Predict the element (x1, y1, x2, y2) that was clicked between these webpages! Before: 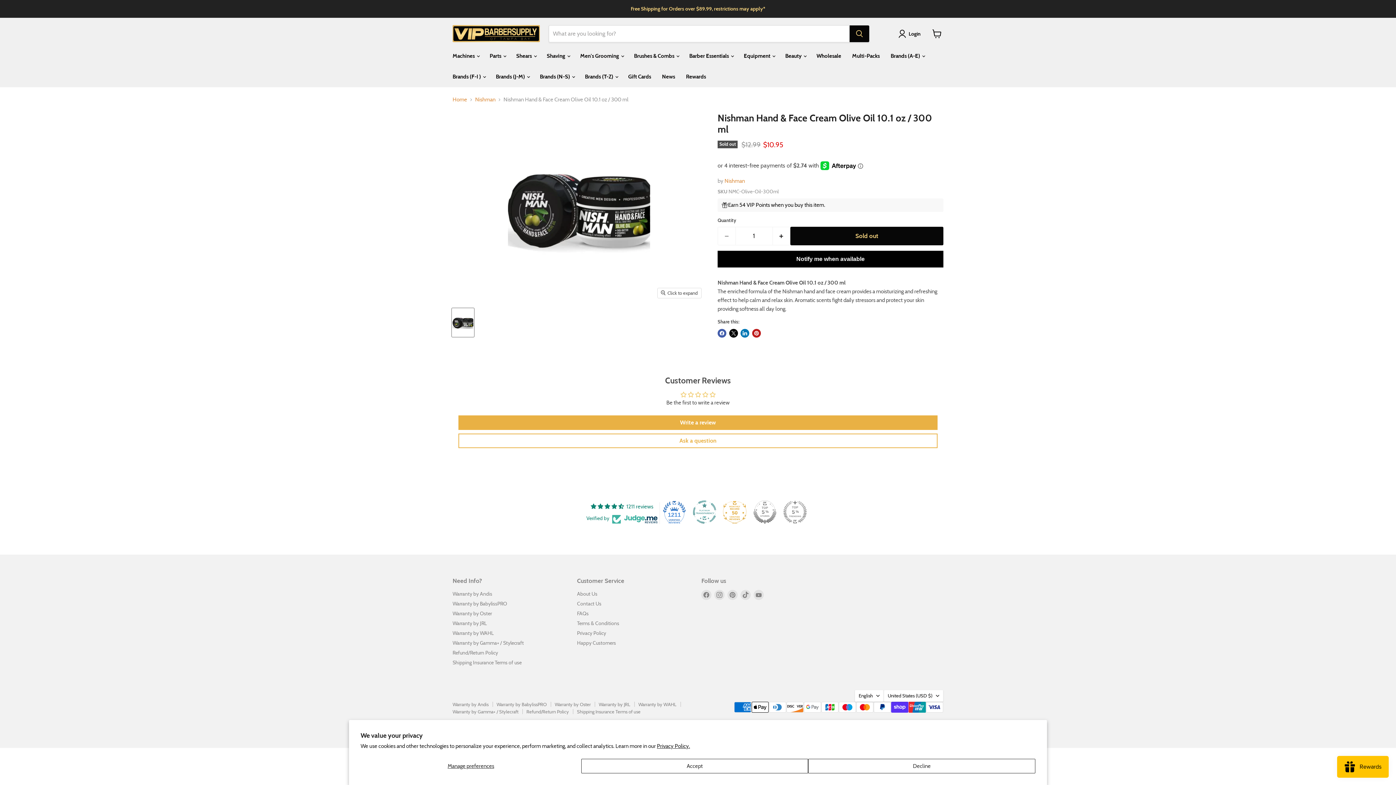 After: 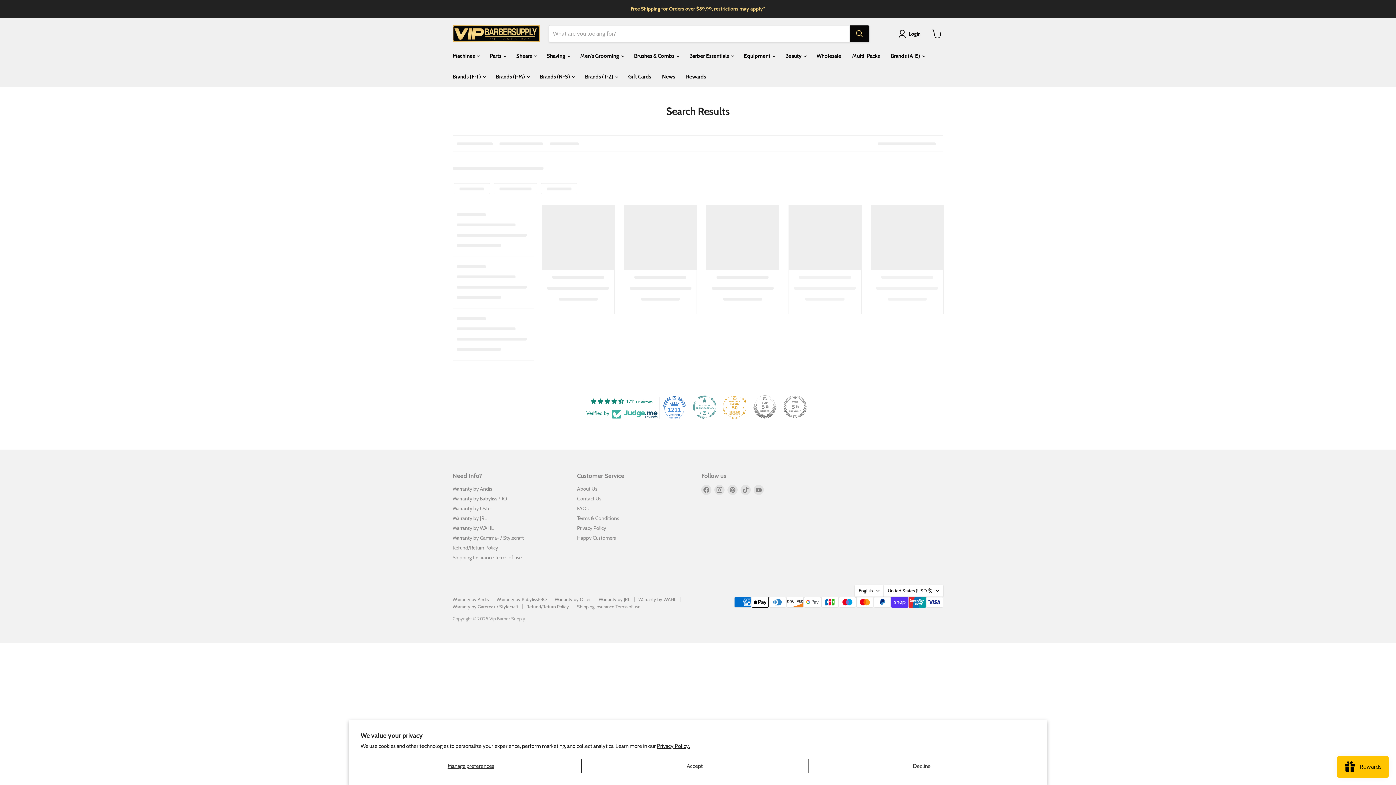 Action: bbox: (849, 25, 869, 42) label: Search